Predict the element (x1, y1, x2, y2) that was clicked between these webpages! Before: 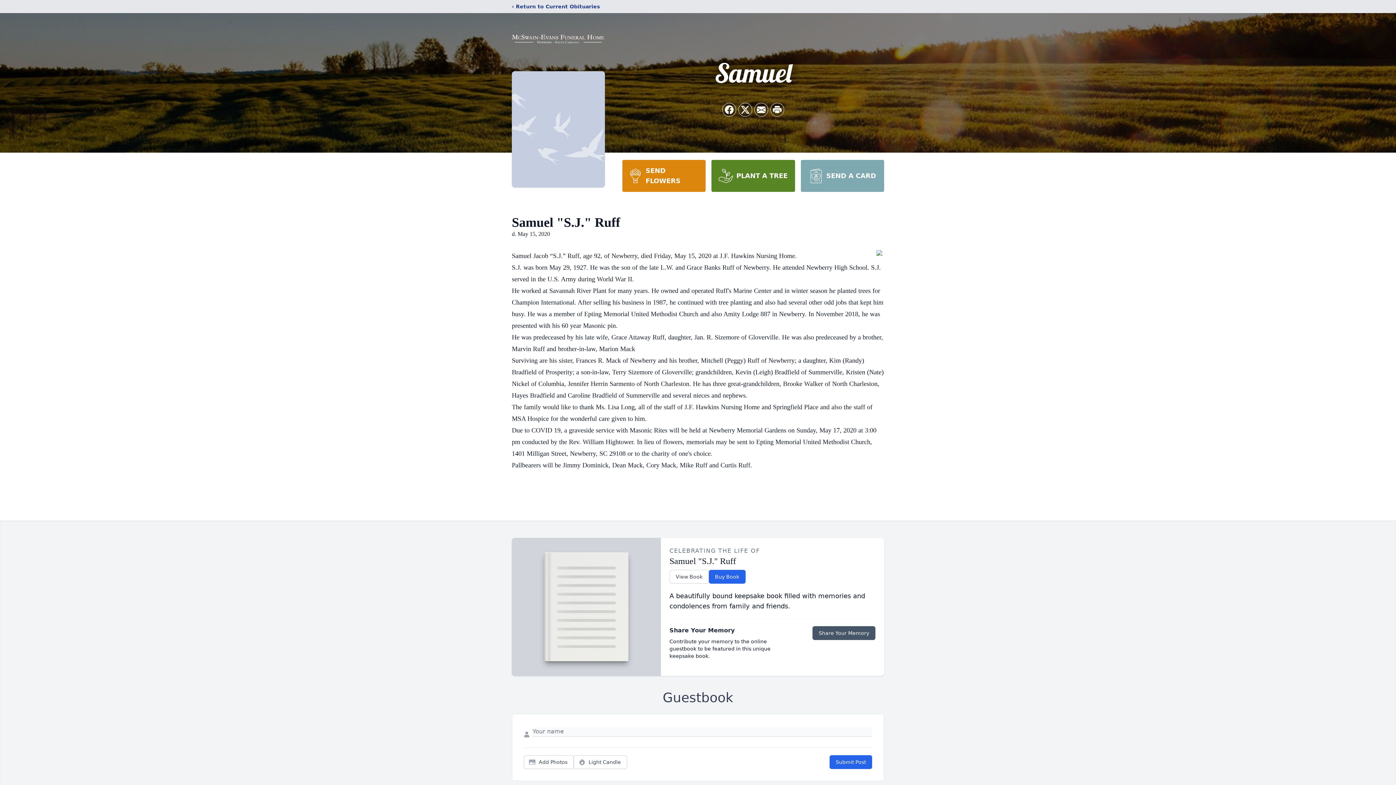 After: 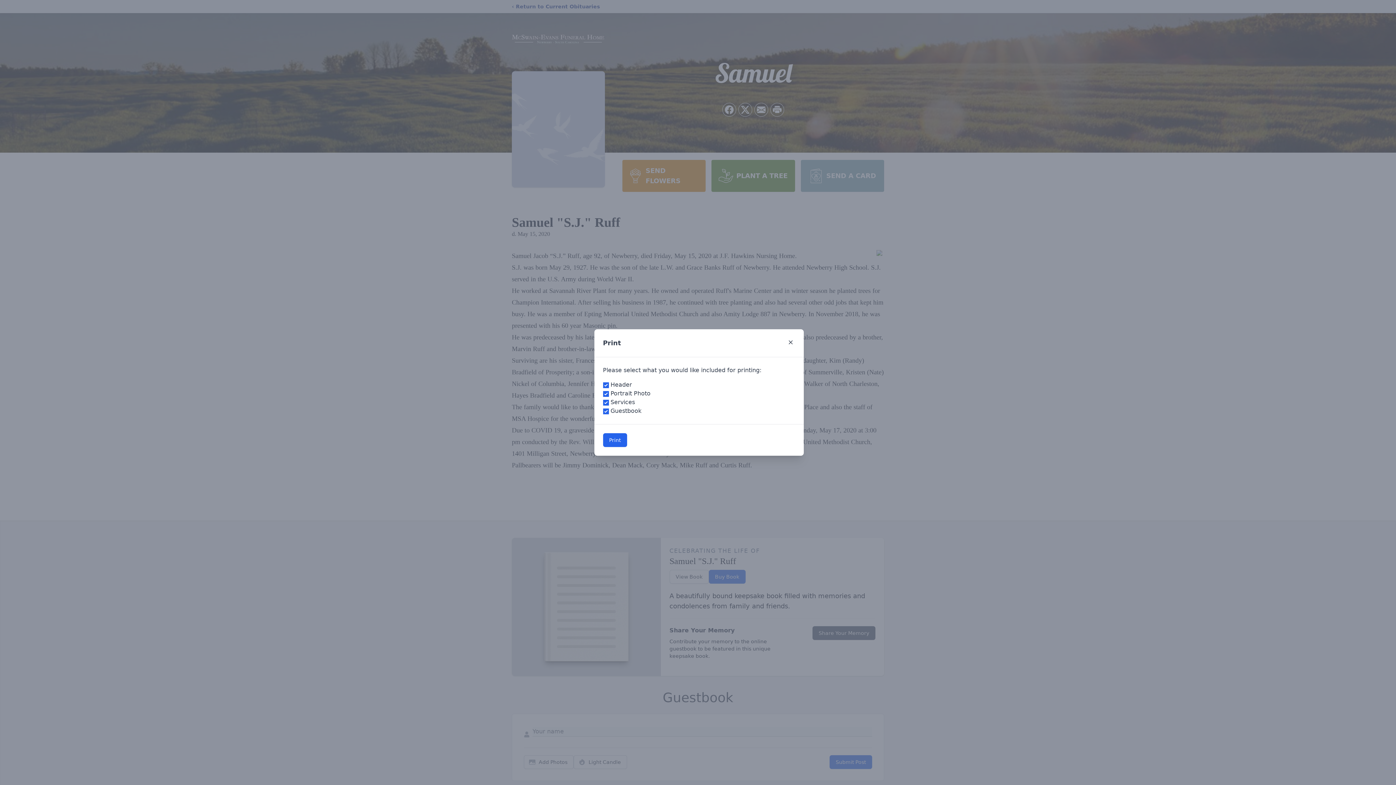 Action: bbox: (770, 103, 784, 116) label: Print Obituary